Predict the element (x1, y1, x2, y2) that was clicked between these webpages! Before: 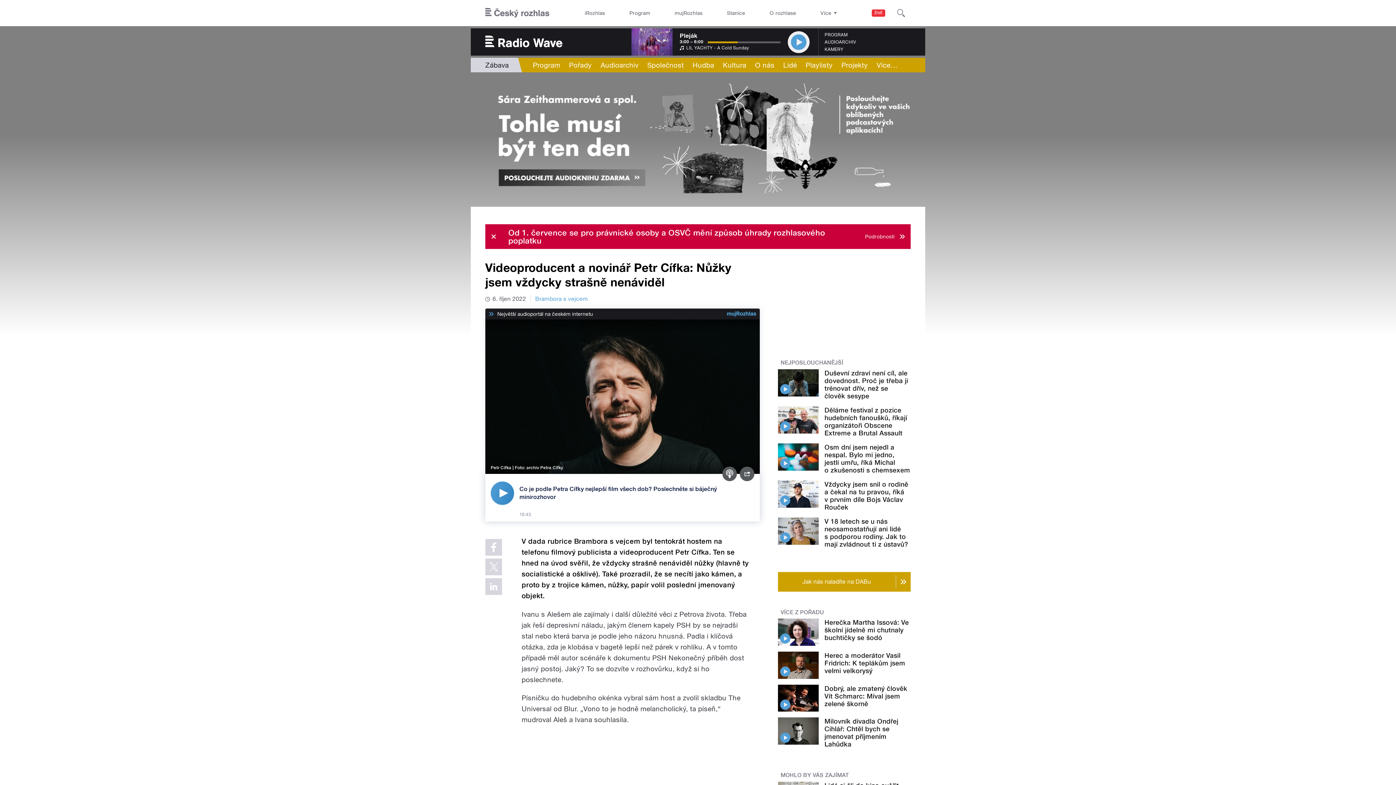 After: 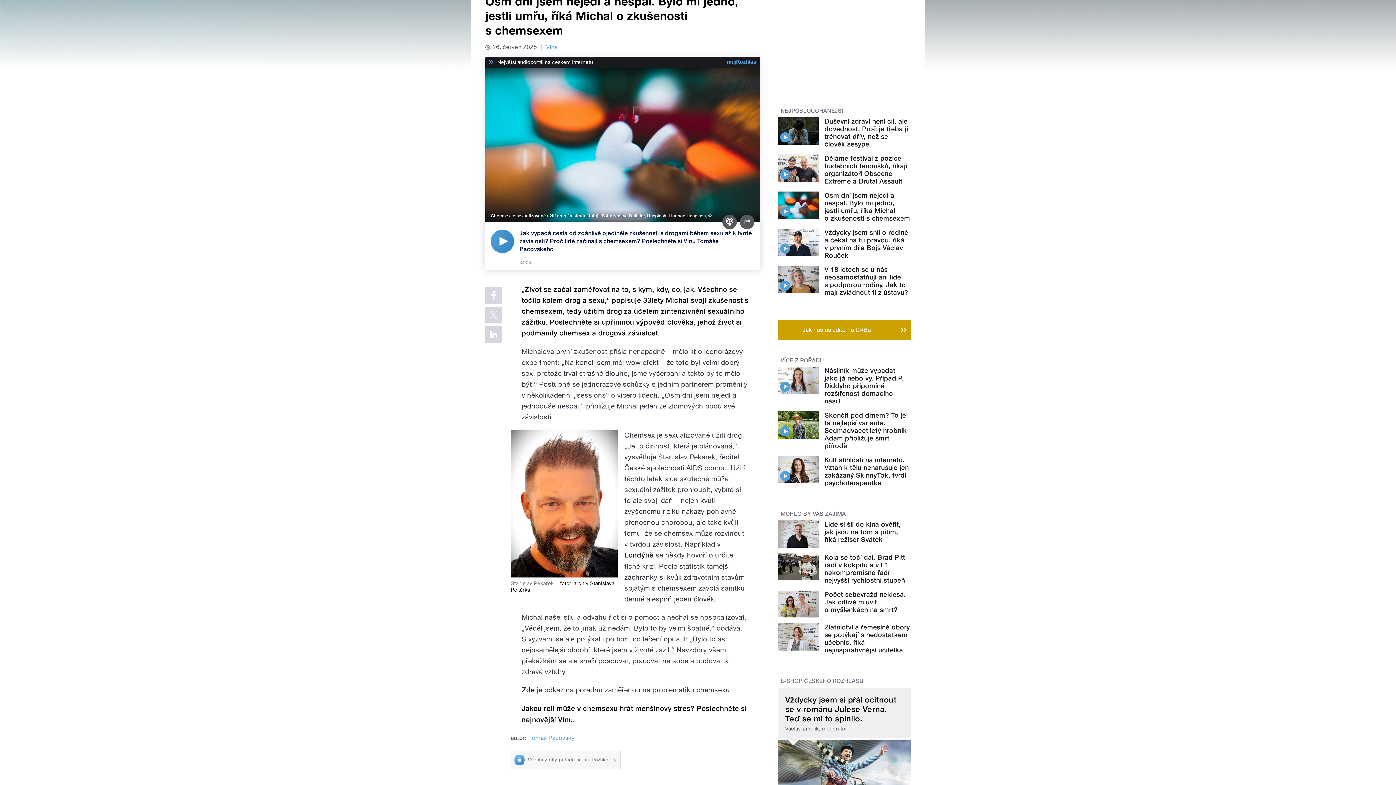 Action: bbox: (780, 458, 790, 468)